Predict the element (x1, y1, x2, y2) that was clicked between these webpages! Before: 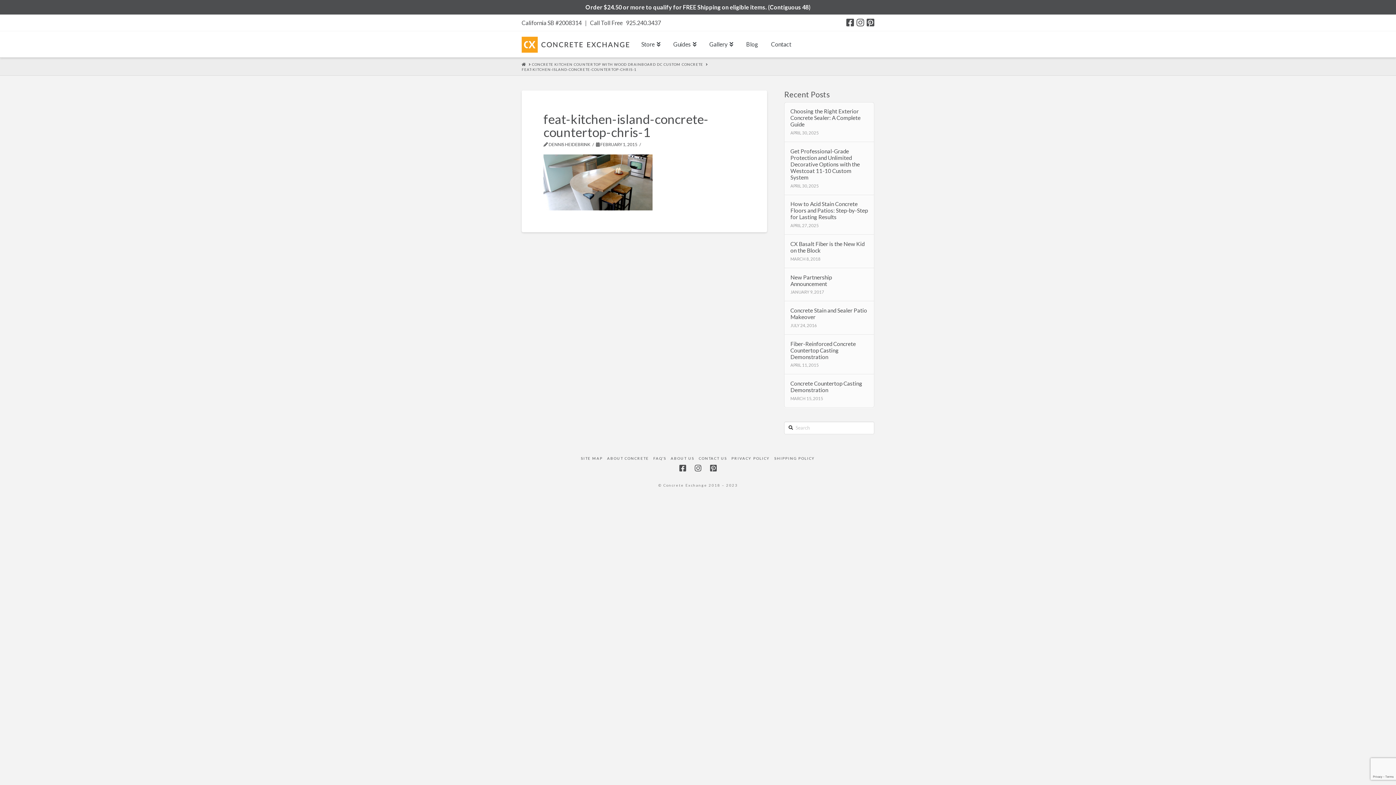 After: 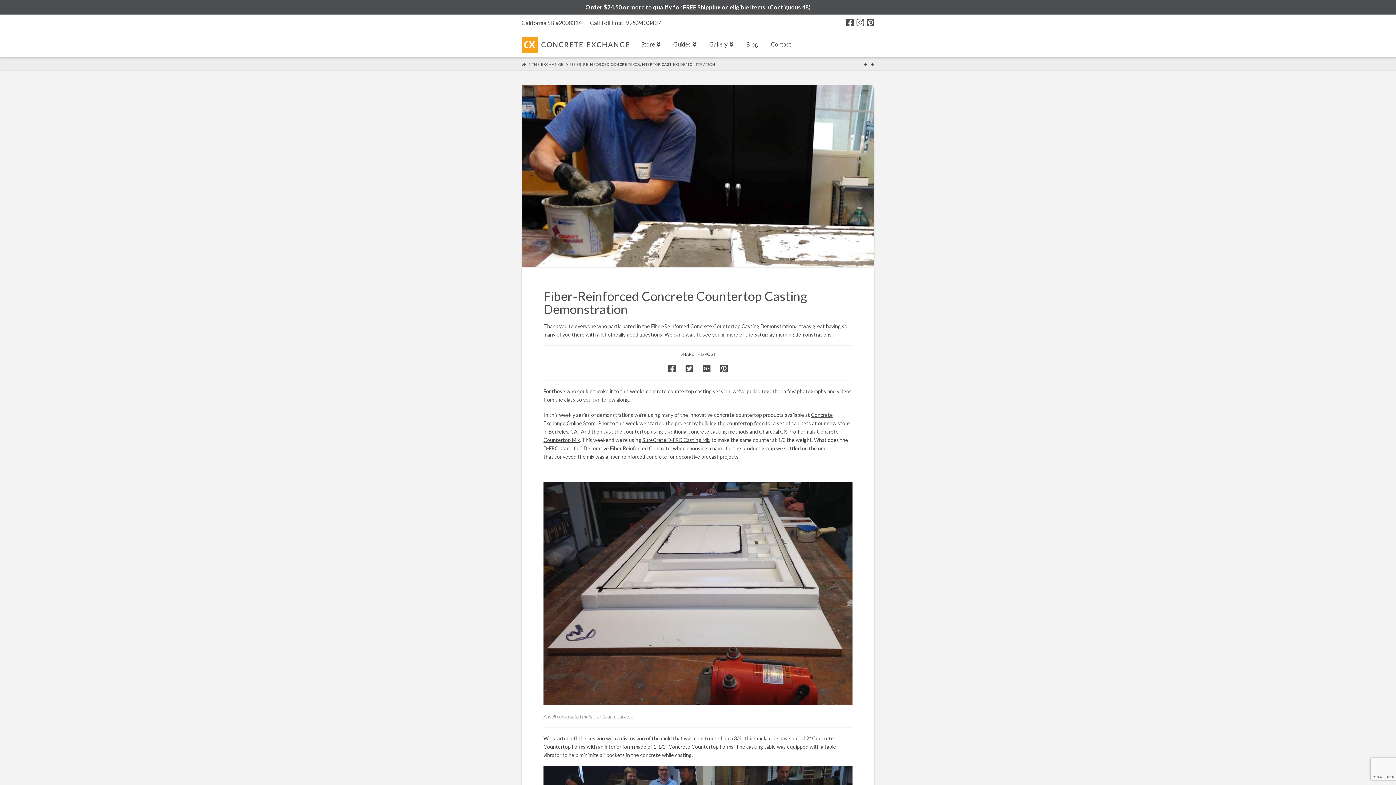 Action: label: Fiber-Reinforced Concrete Countertop Casting Demonstration bbox: (790, 340, 868, 360)